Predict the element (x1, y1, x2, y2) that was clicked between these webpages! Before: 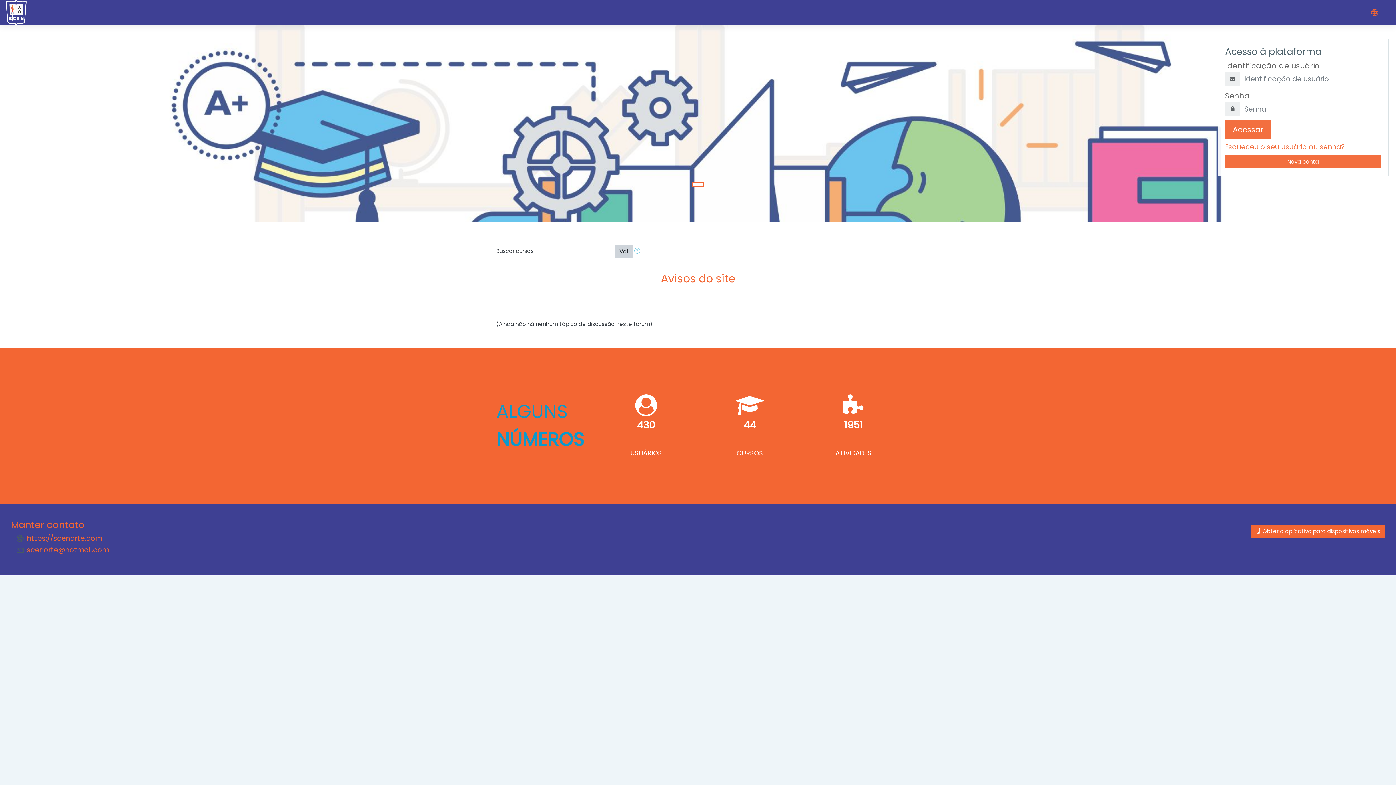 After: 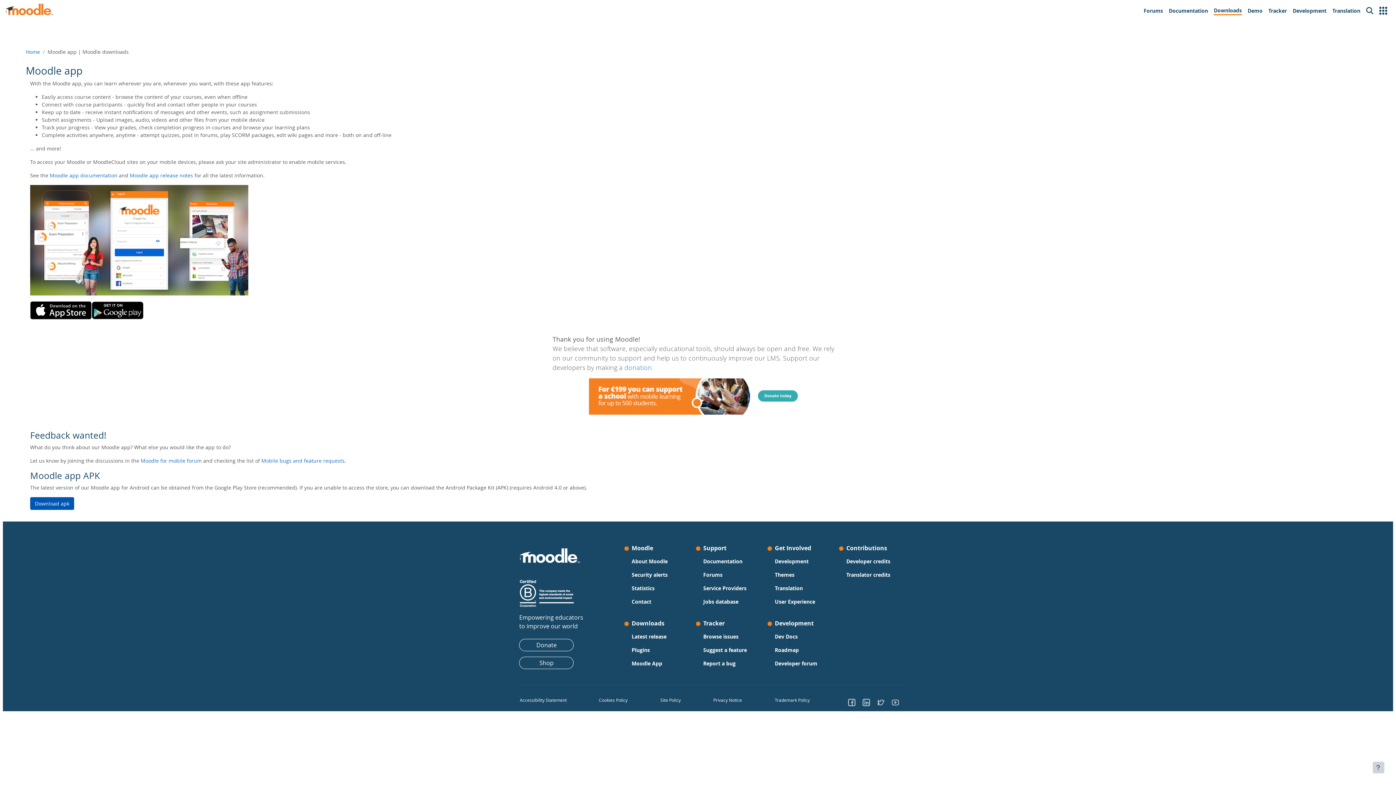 Action: label:  Obter o aplicativo para dispositivos móveis bbox: (1251, 525, 1385, 538)